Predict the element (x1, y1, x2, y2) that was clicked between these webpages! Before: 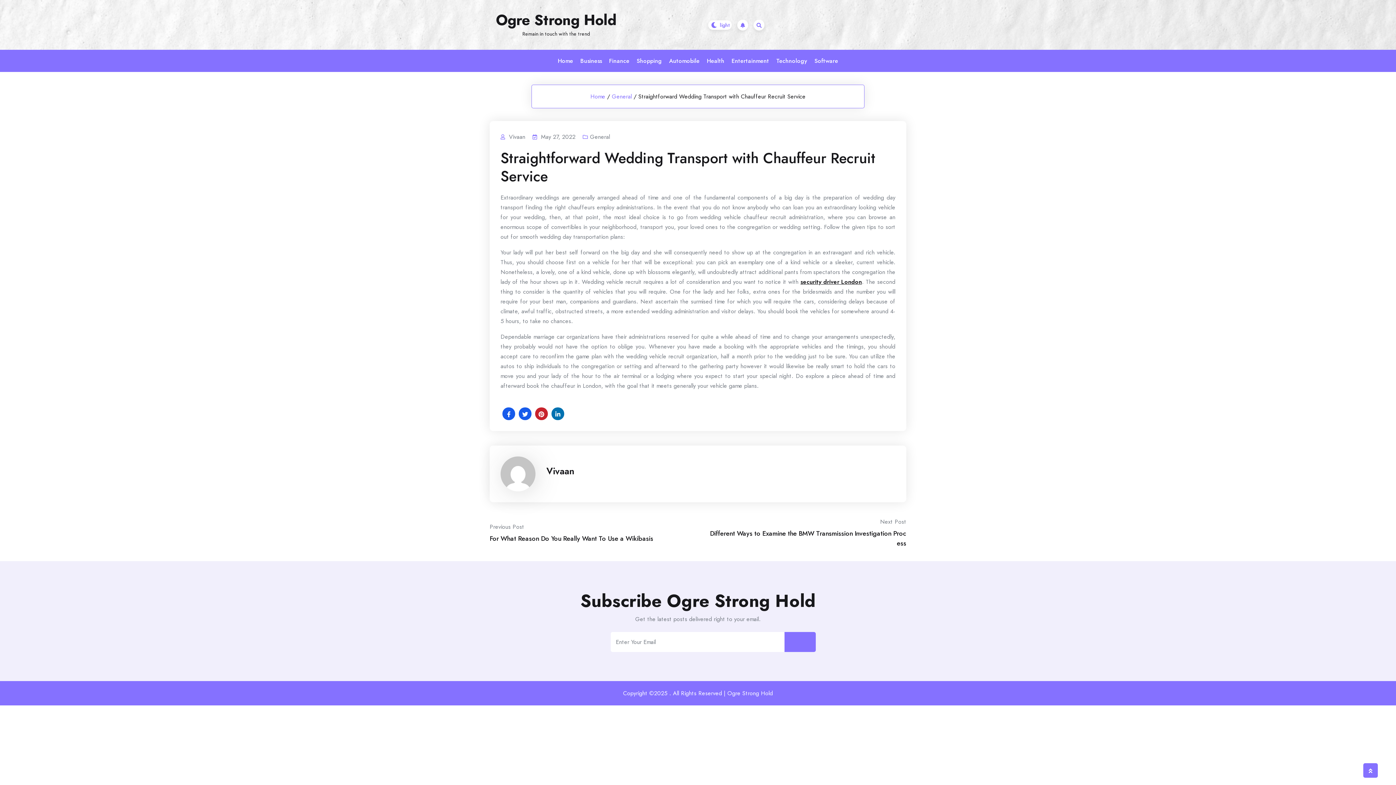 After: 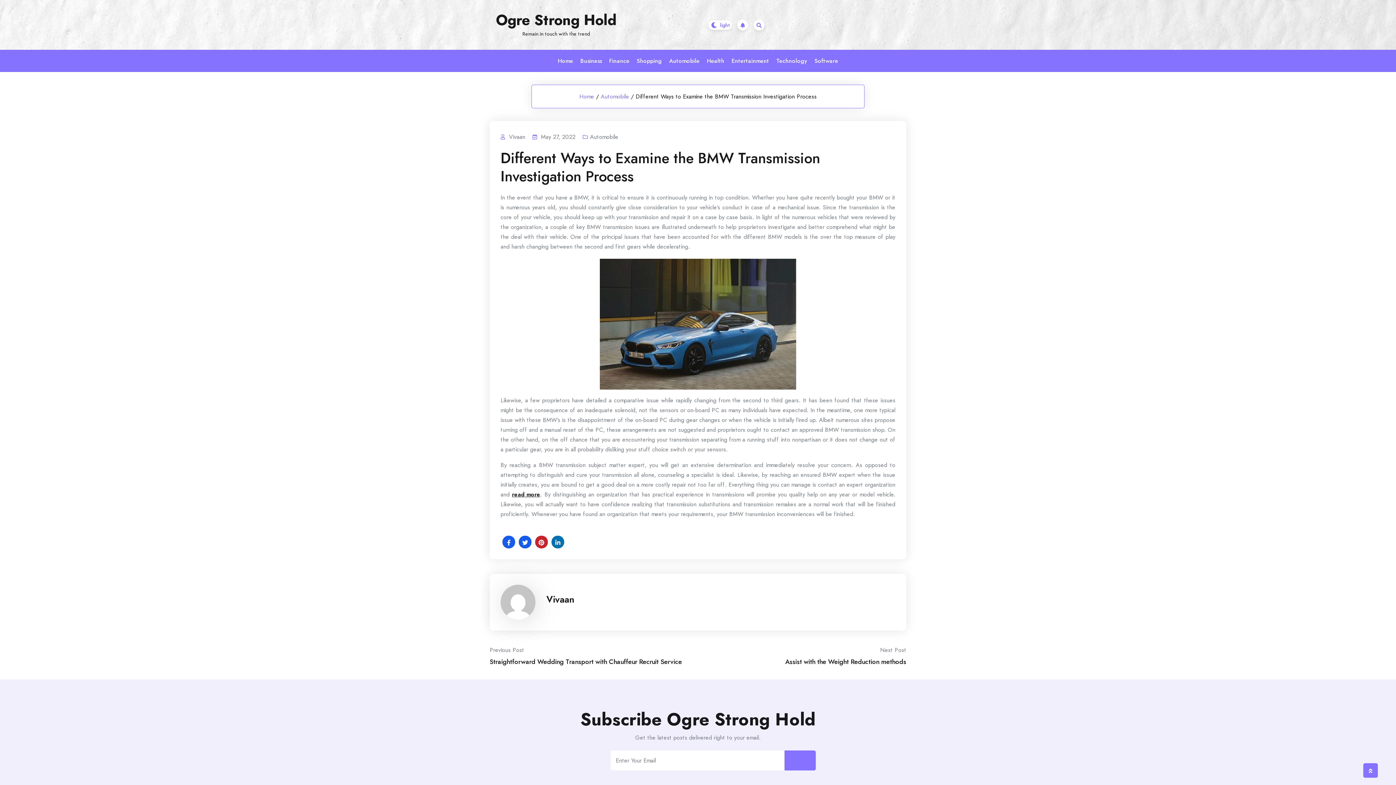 Action: label: Different Ways to Examine the BMW Transmission Investigation Process bbox: (709, 529, 906, 548)